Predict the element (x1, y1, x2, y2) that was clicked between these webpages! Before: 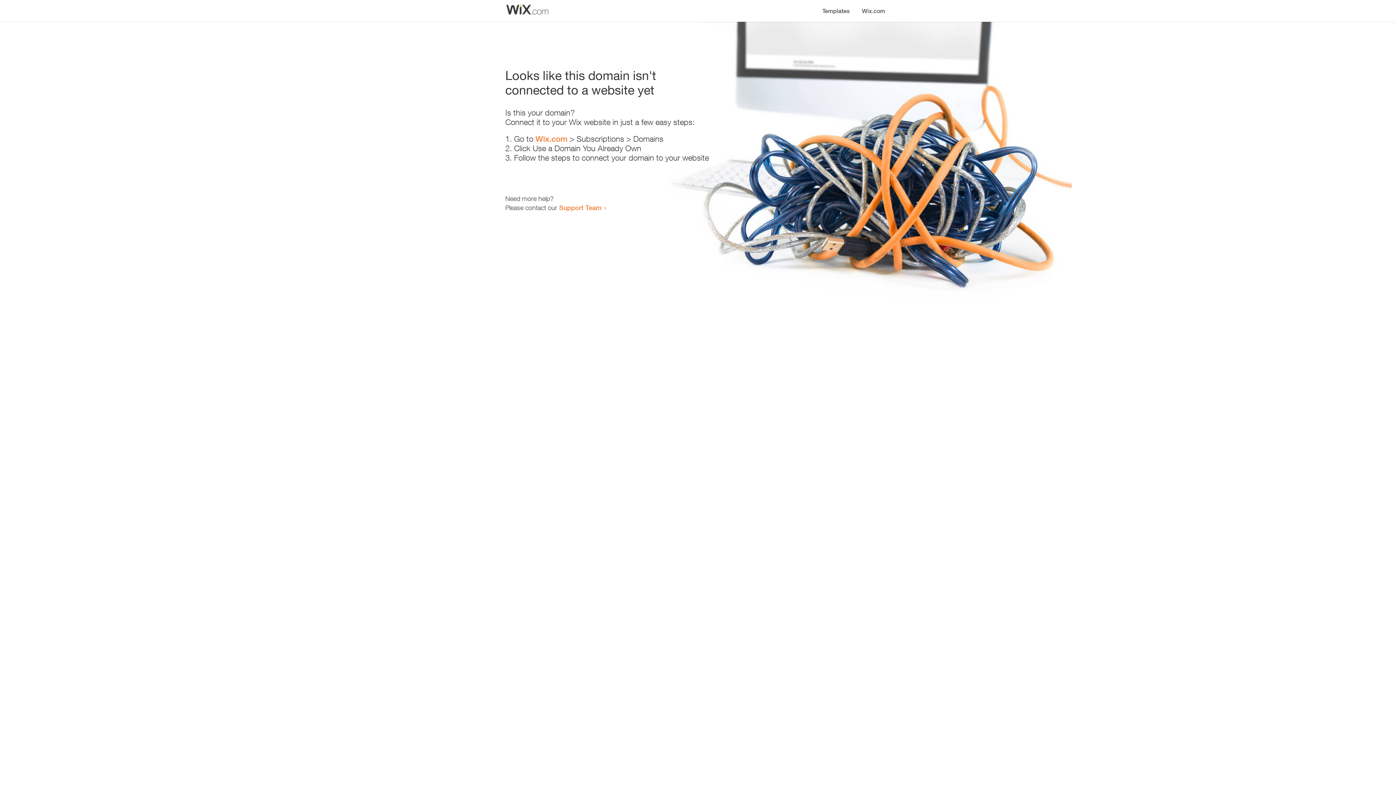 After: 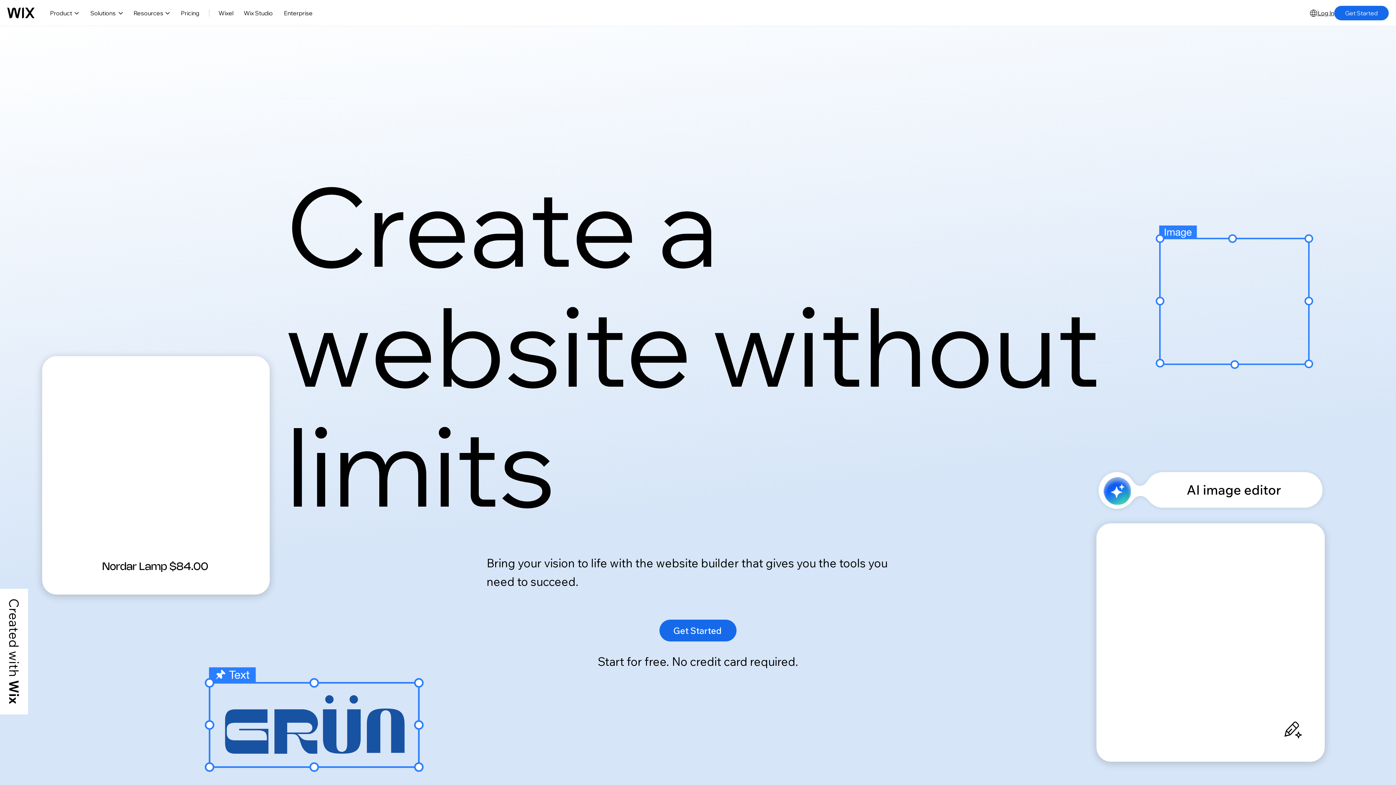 Action: label: Wix.com bbox: (535, 134, 567, 143)